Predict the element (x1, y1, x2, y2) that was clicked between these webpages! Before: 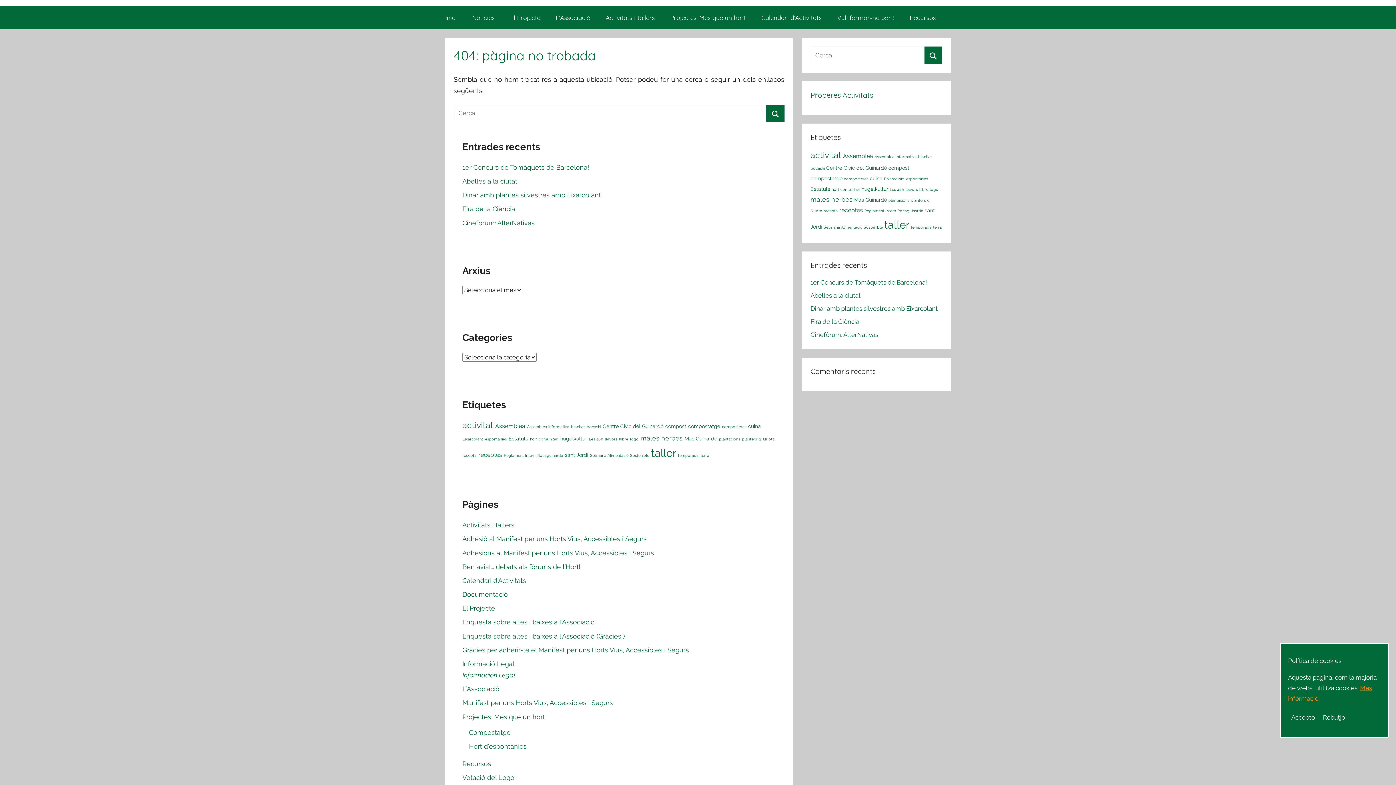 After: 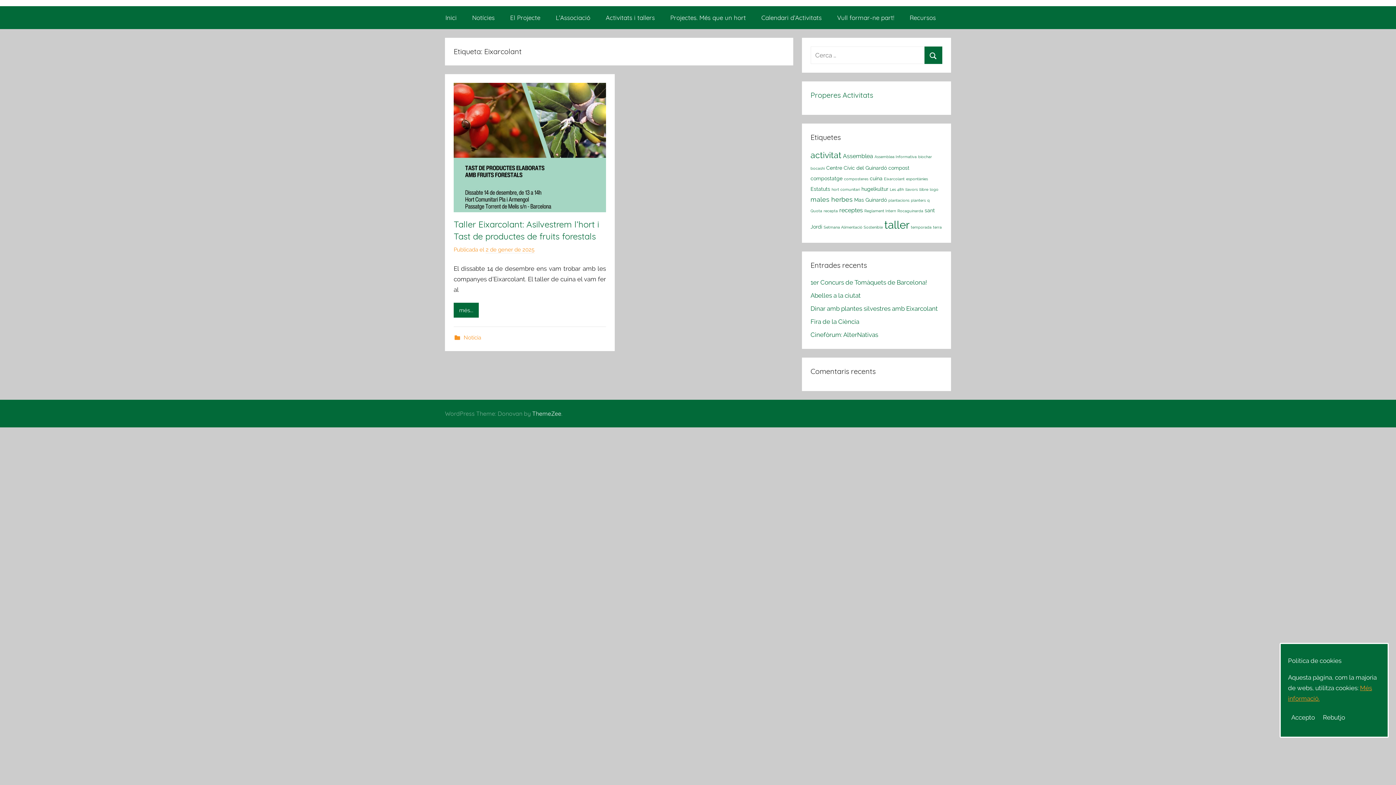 Action: bbox: (462, 437, 483, 441) label: Eixarcolant (1 element)